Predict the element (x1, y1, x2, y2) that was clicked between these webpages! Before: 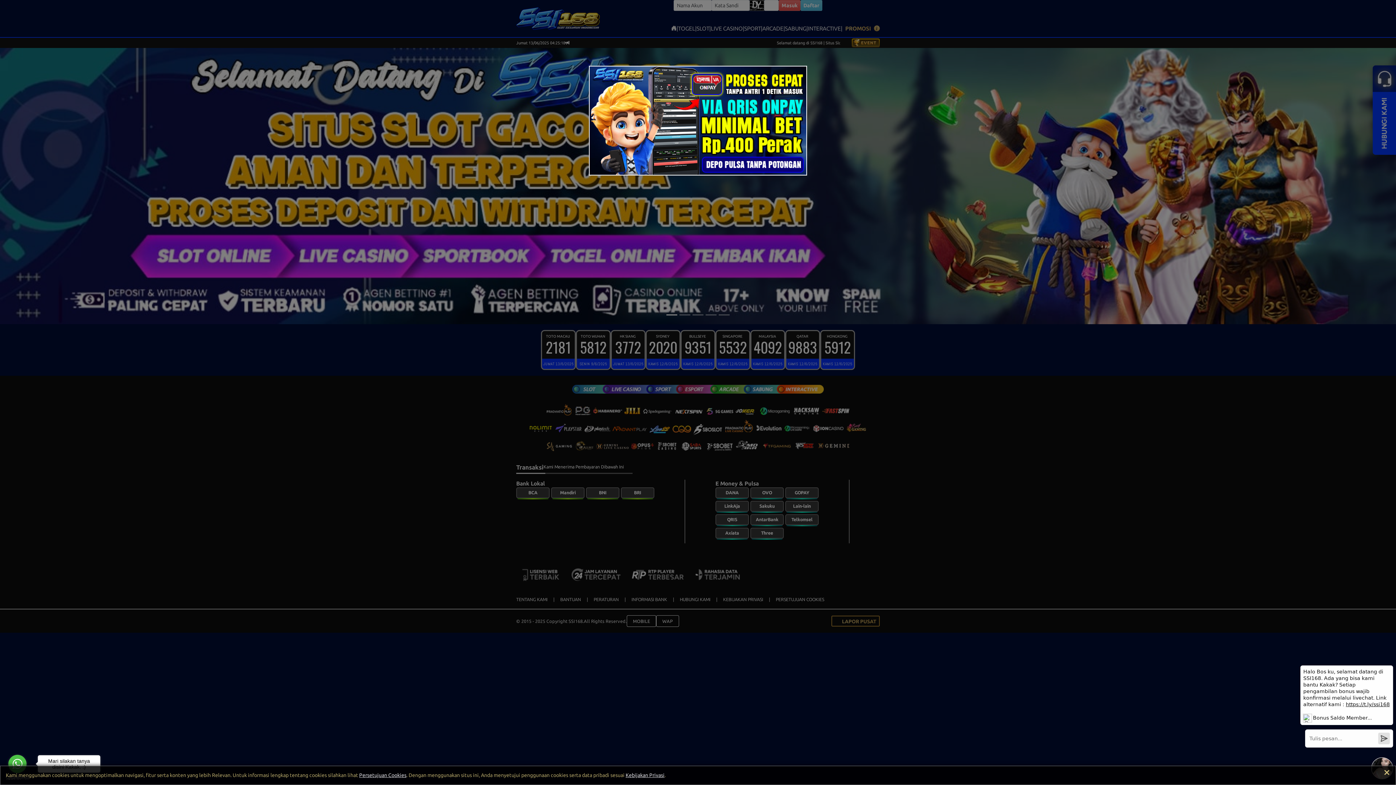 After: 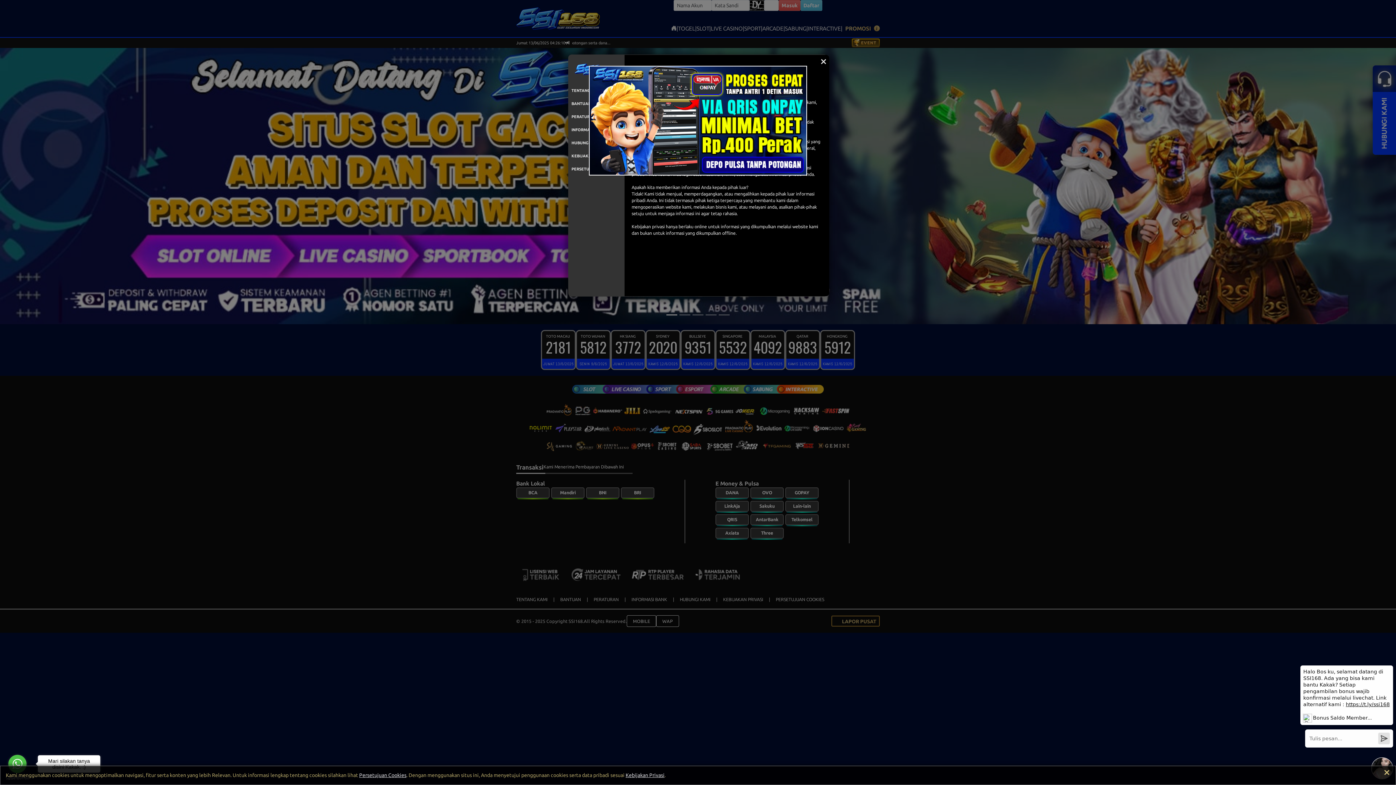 Action: label: Kebijakan Privasi bbox: (625, 772, 664, 778)